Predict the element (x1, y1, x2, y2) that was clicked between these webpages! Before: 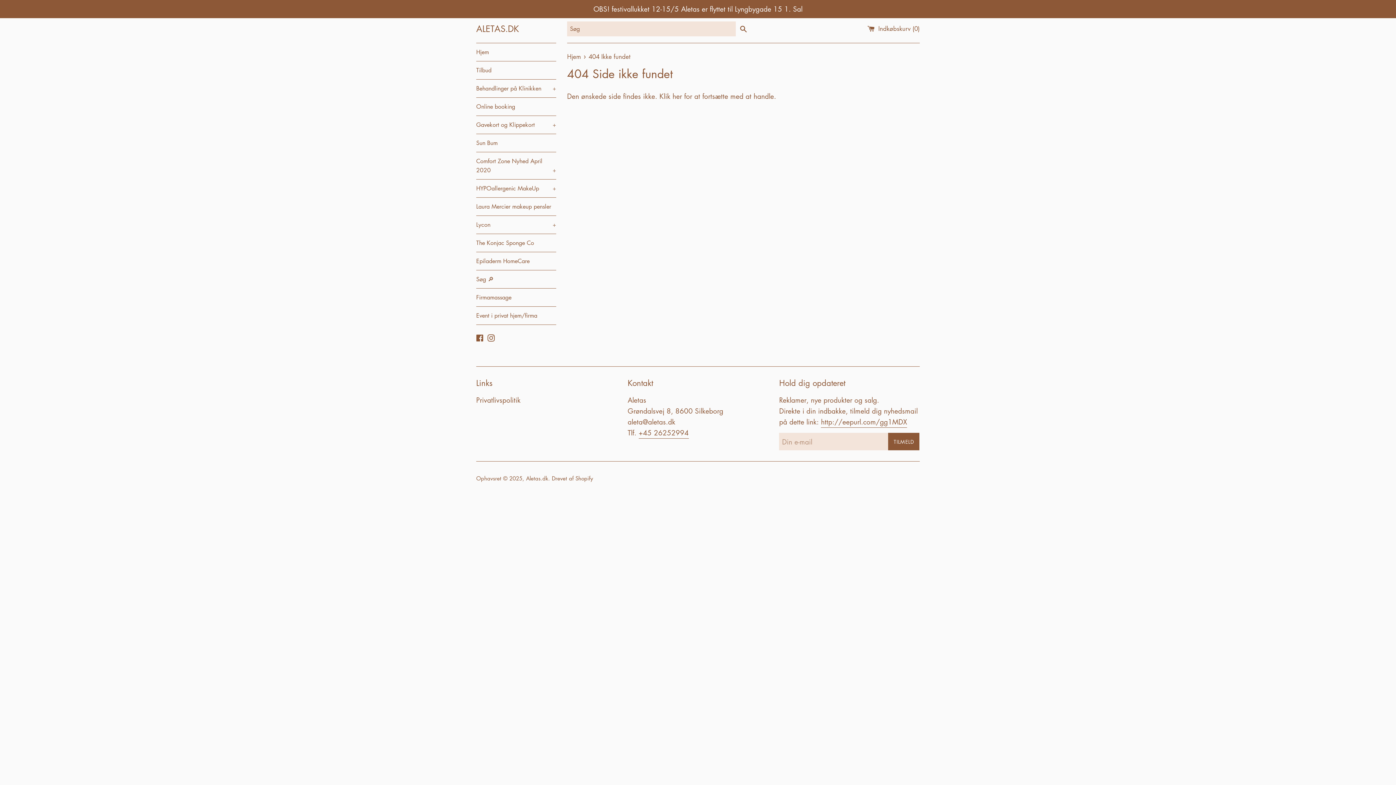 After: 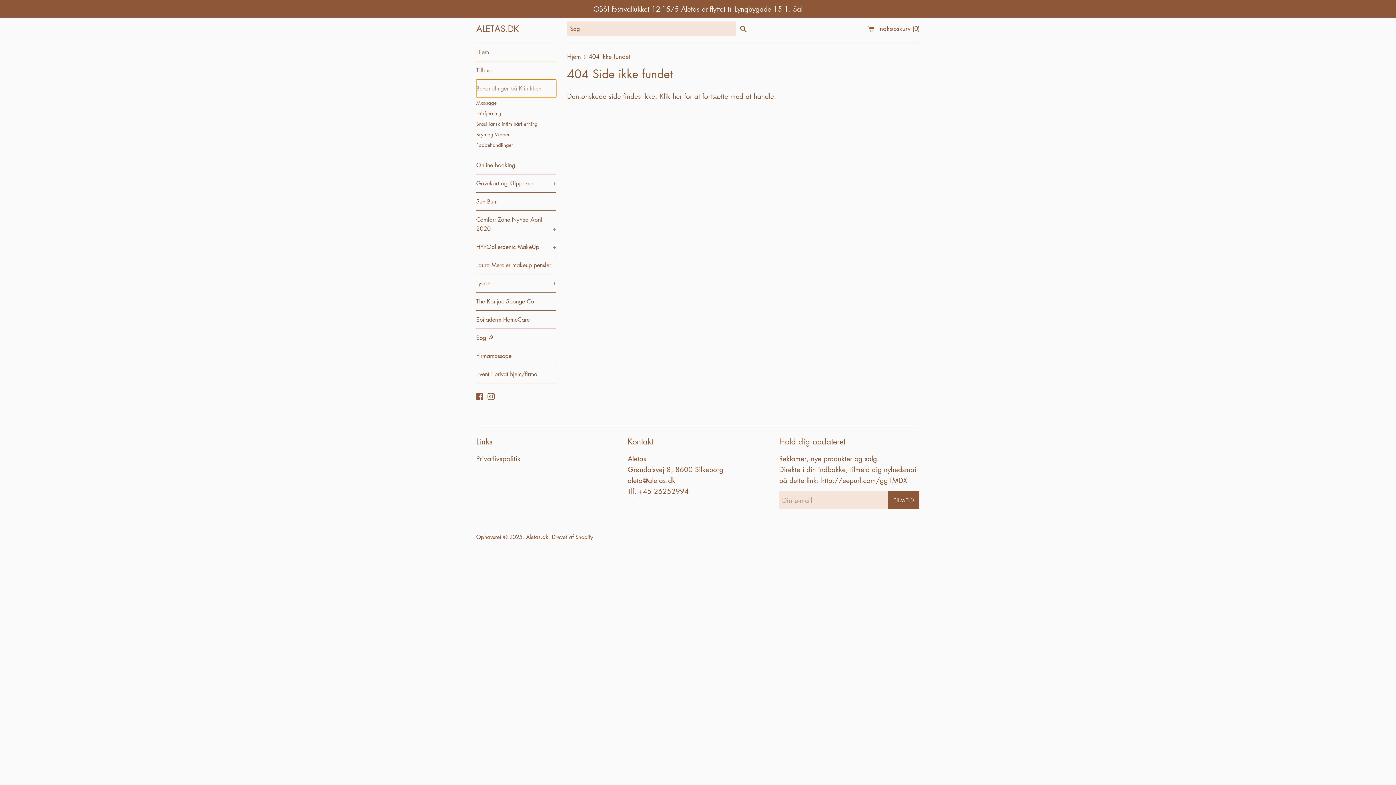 Action: label: Behandlinger på Klinikken
+ bbox: (476, 79, 556, 97)